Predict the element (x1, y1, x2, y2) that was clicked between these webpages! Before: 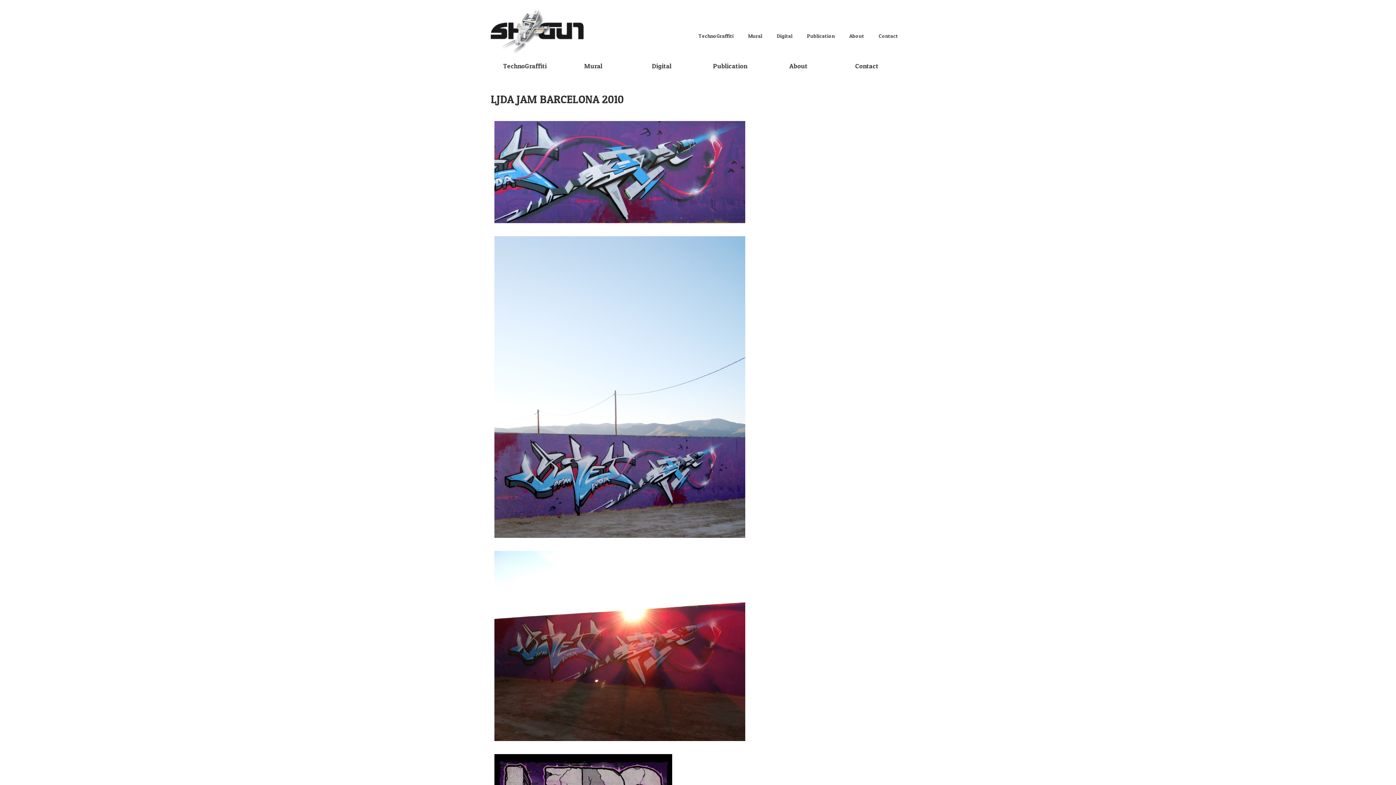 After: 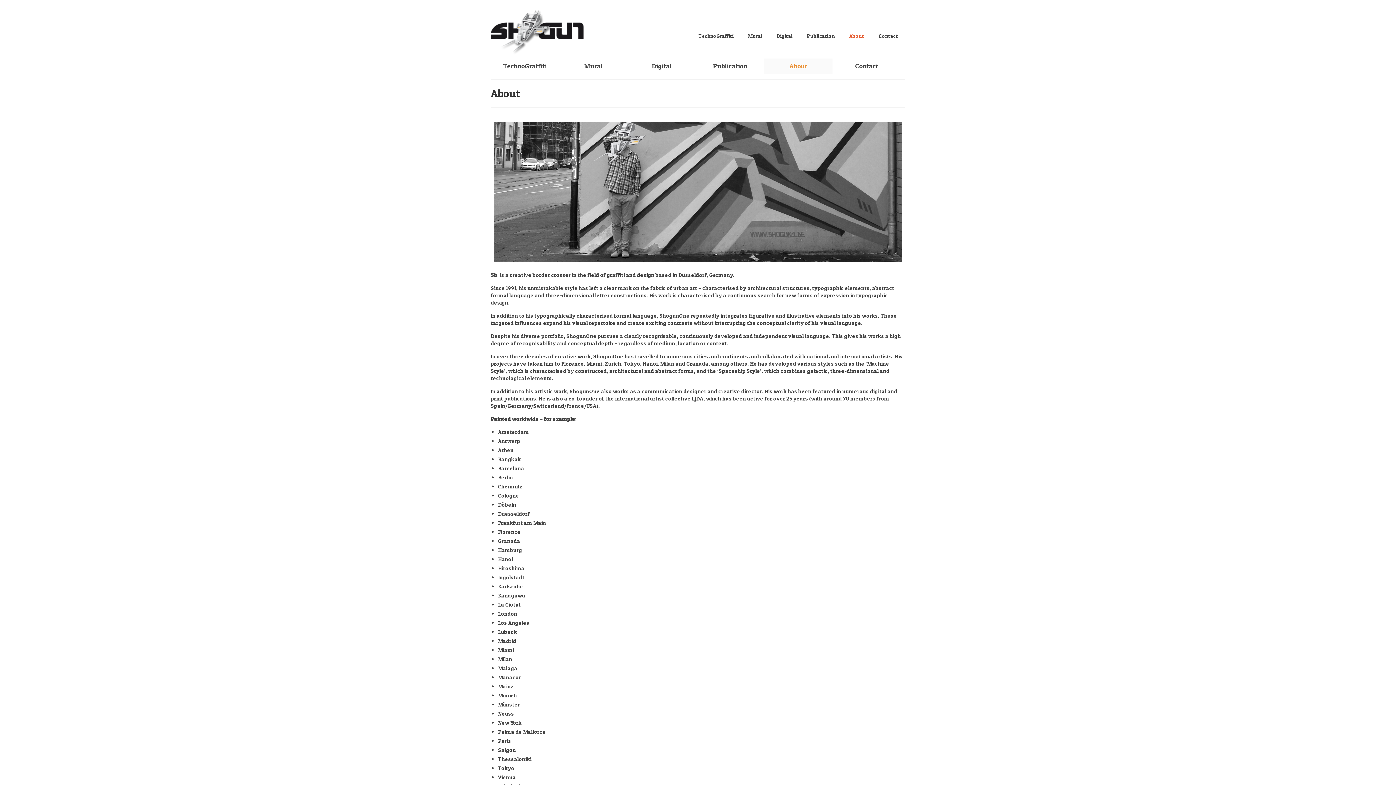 Action: bbox: (764, 58, 832, 73) label: About